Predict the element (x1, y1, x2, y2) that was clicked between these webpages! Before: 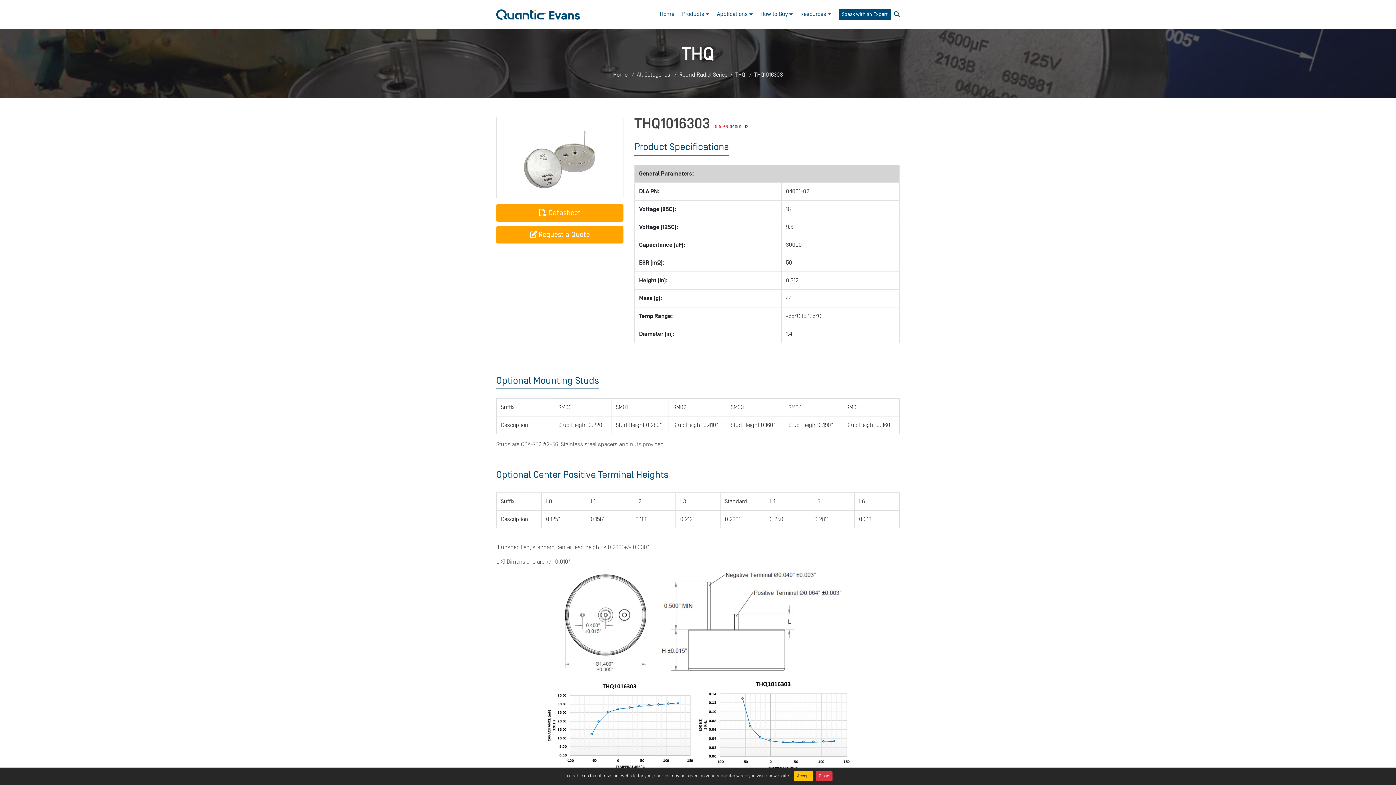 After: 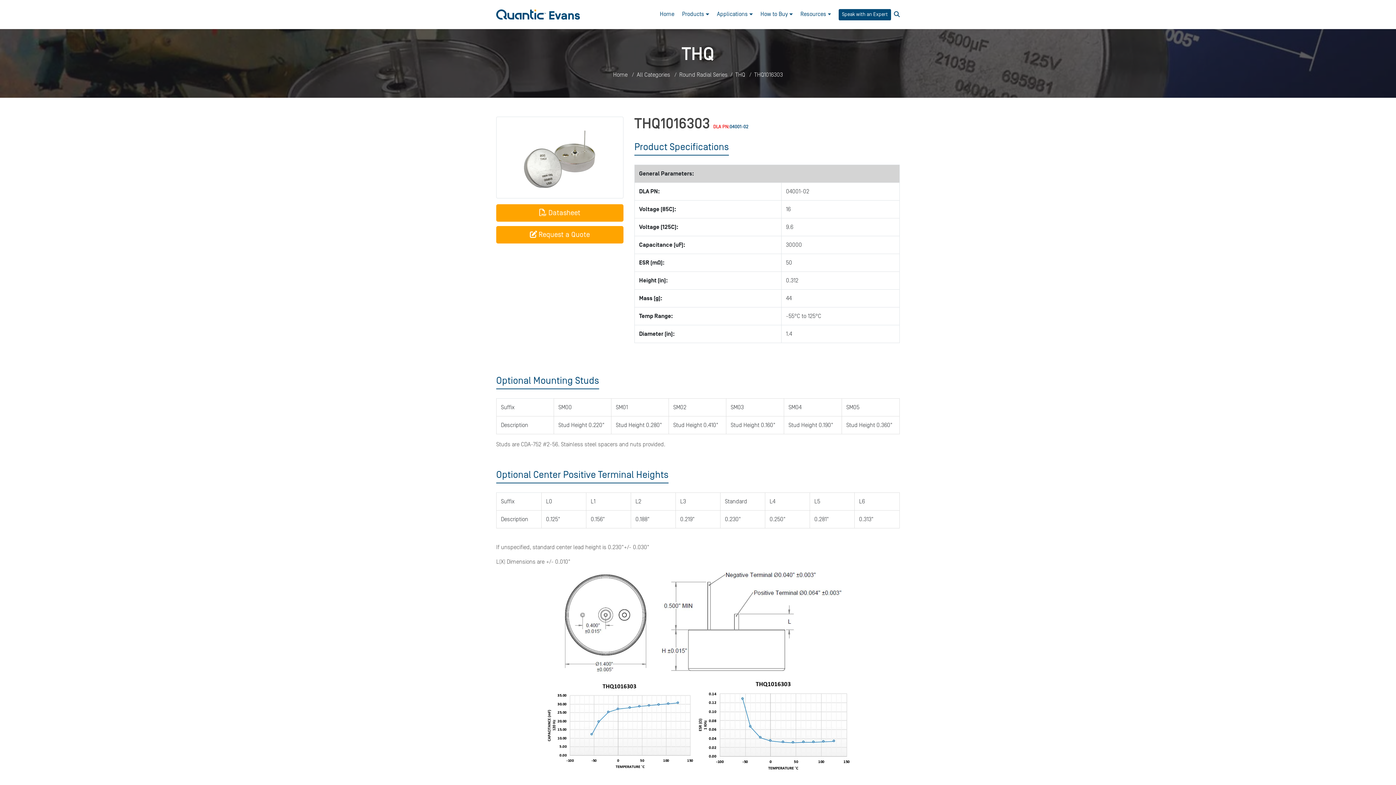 Action: label: Close bbox: (815, 771, 832, 781)